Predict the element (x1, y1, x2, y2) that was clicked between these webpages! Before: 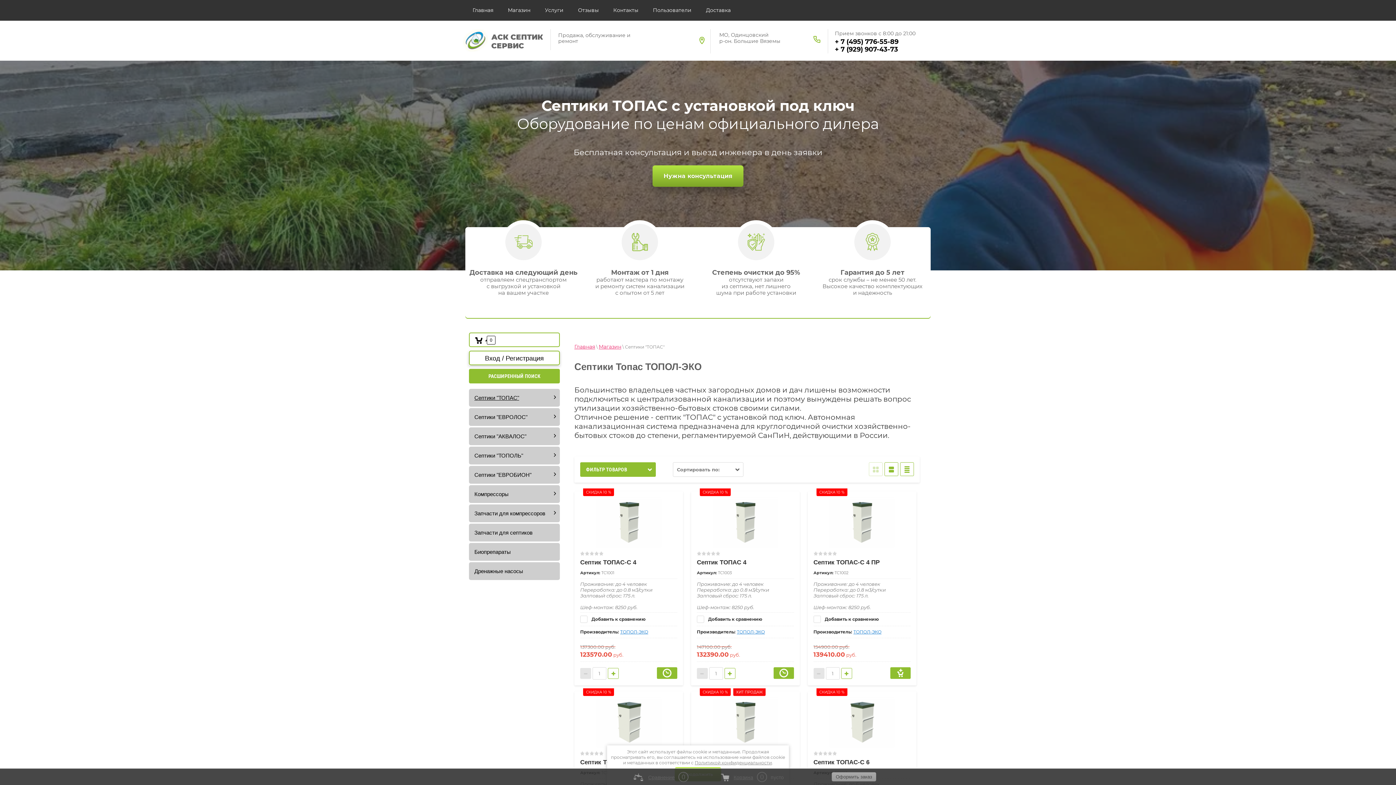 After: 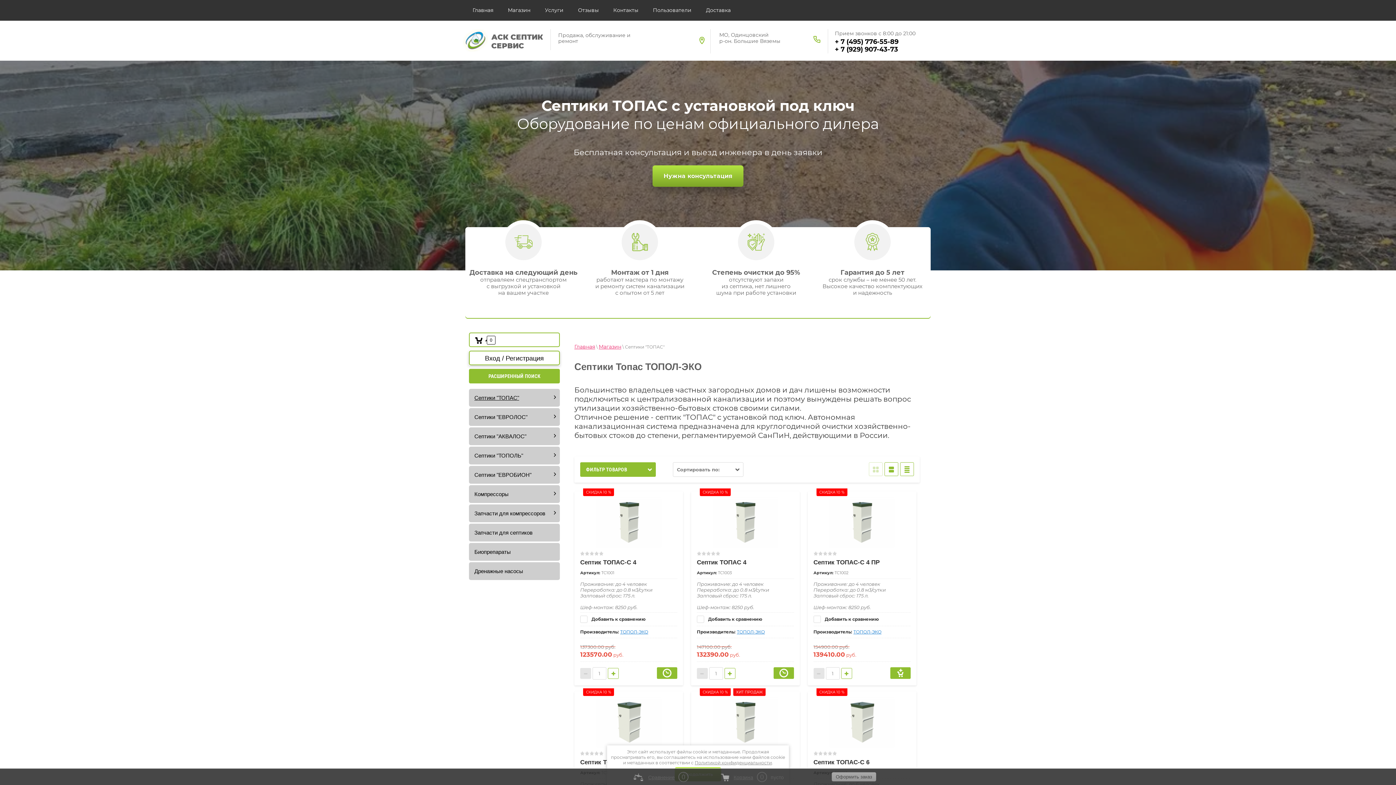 Action: bbox: (869, 462, 882, 476)